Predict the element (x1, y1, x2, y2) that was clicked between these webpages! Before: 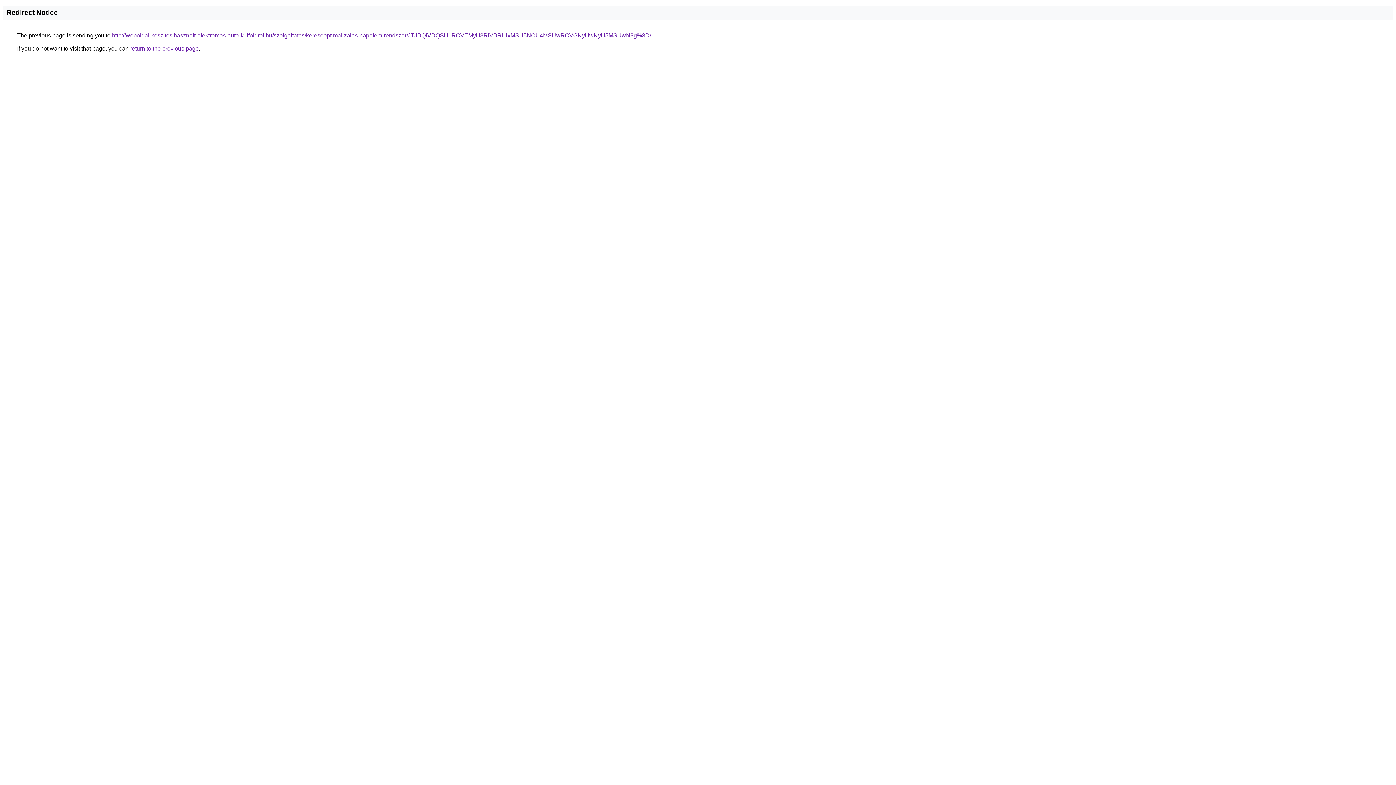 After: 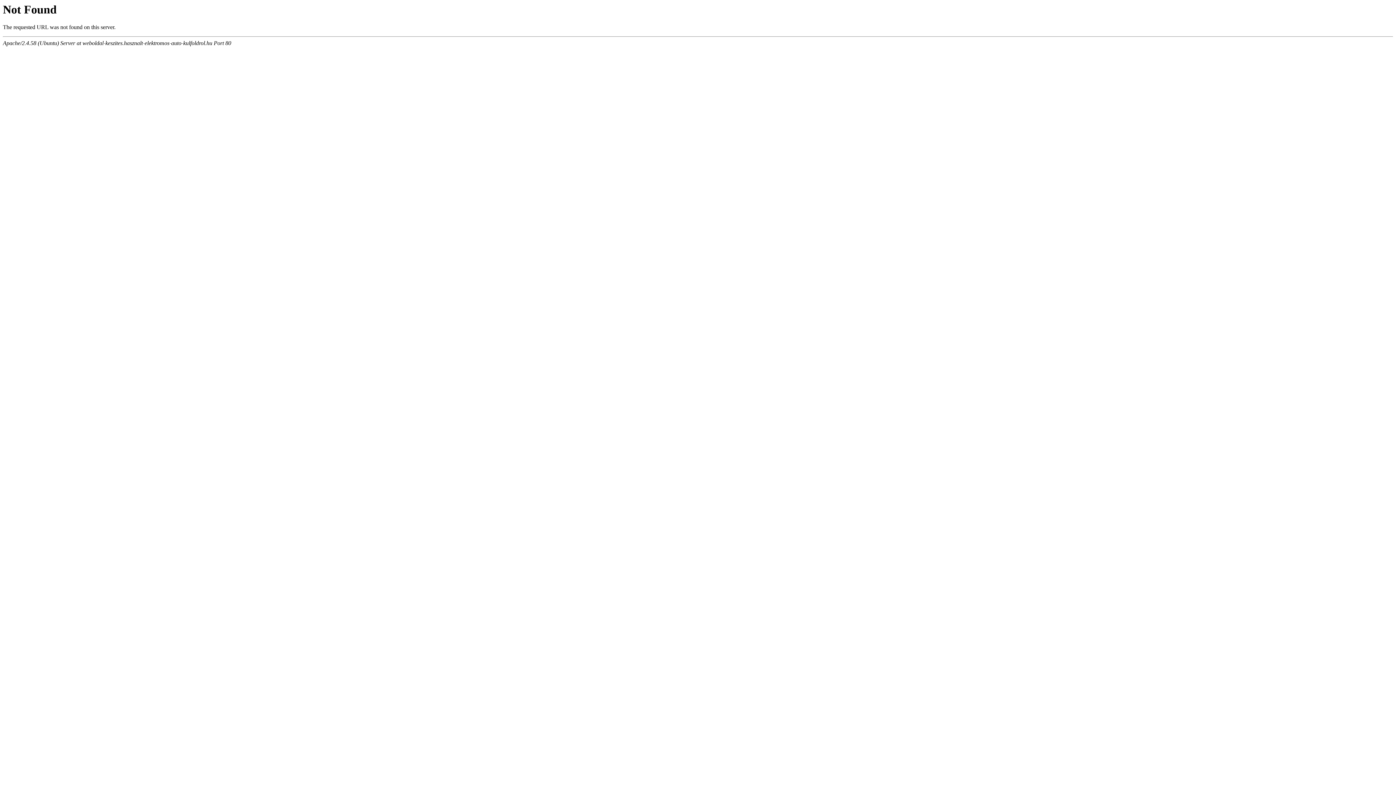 Action: bbox: (112, 32, 651, 38) label: http://weboldal-keszites.hasznalt-elektromos-auto-kulfoldrol.hu/szolgaltatas/keresooptimalizalas-napelem-rendszer/JTJBQiVDQSU1RCVEMyU3RiVBRiUxMSU5NCU4MSUwRCVGNyUwNyU5MSUwN3g%3D/